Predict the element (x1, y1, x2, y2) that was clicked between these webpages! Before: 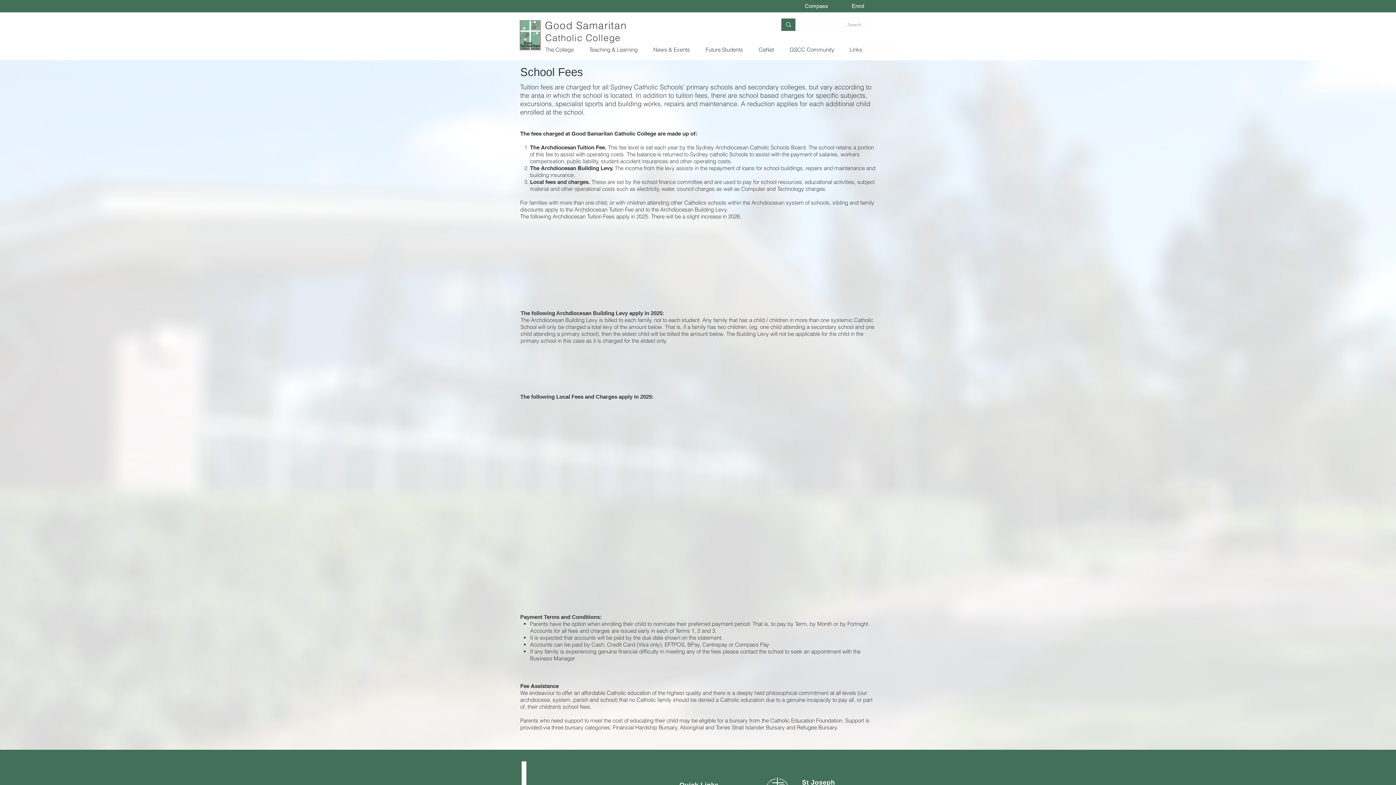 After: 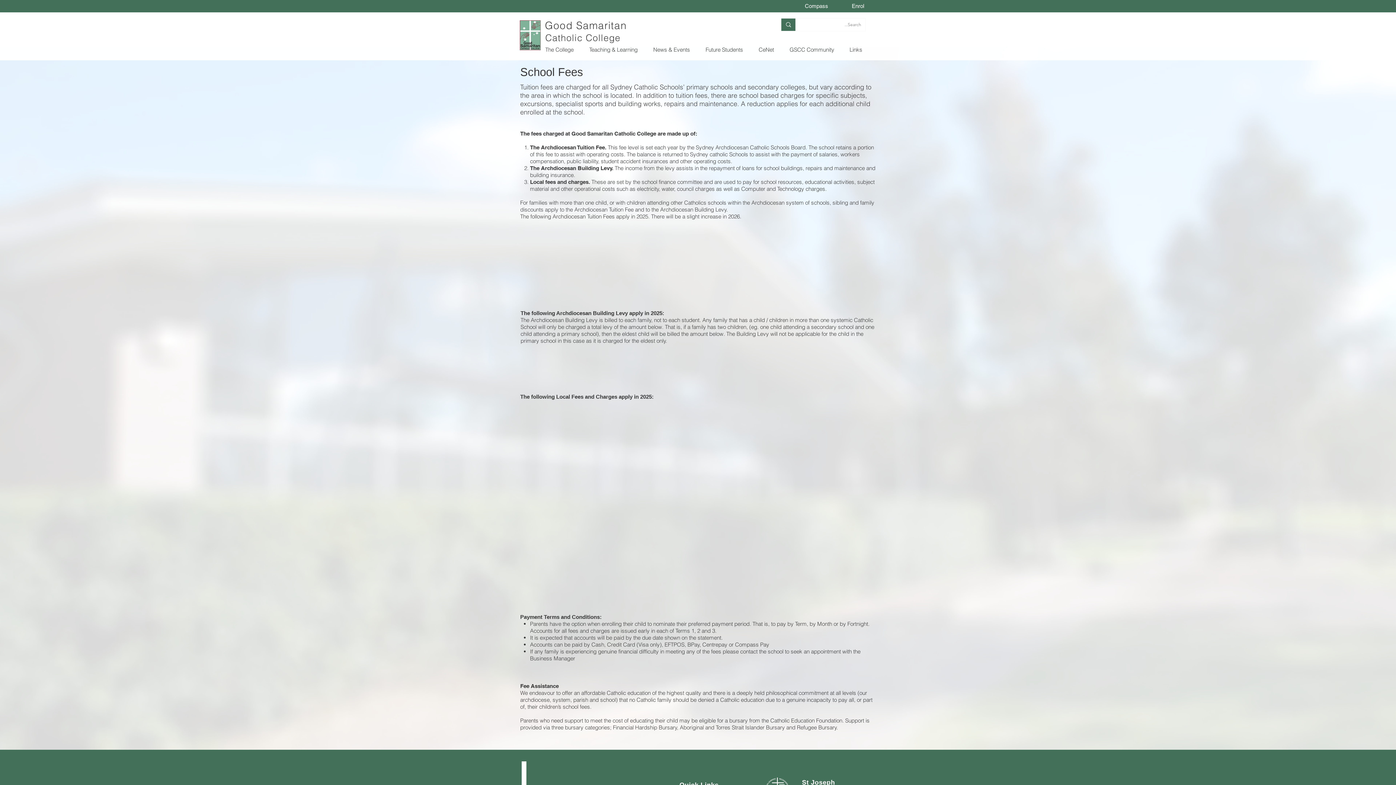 Action: bbox: (583, 45, 647, 54) label: Teaching & Learning